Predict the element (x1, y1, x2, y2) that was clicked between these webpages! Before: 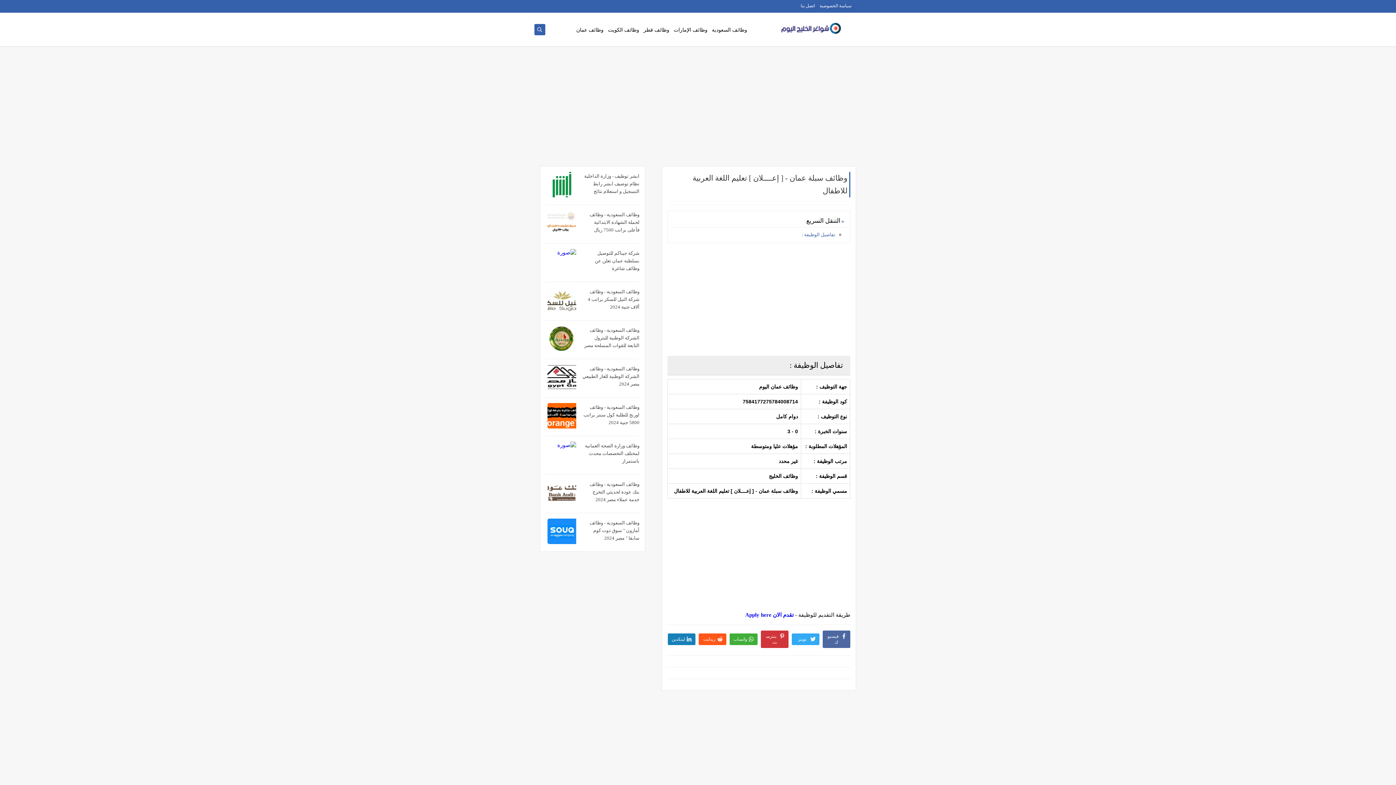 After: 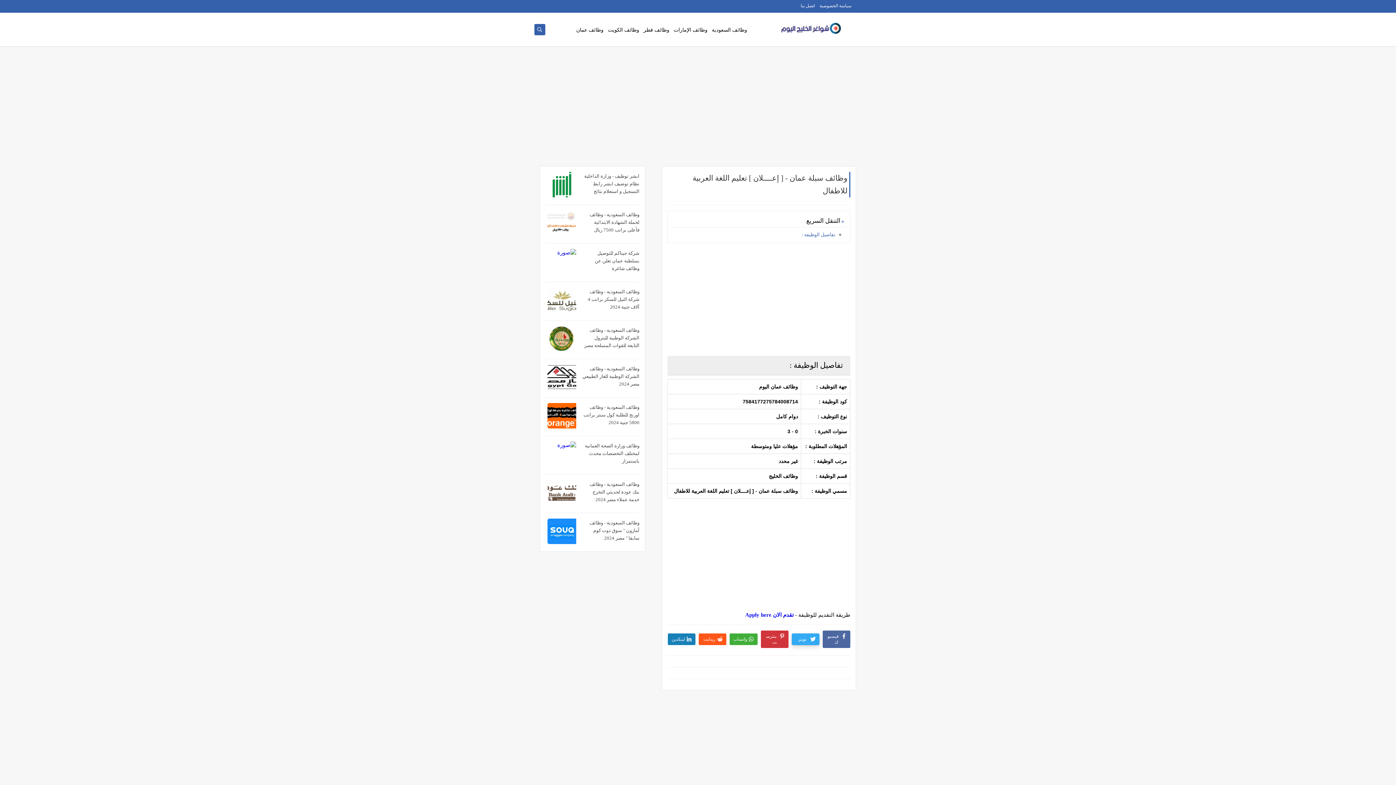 Action: bbox: (791, 633, 819, 645) label: تويتر